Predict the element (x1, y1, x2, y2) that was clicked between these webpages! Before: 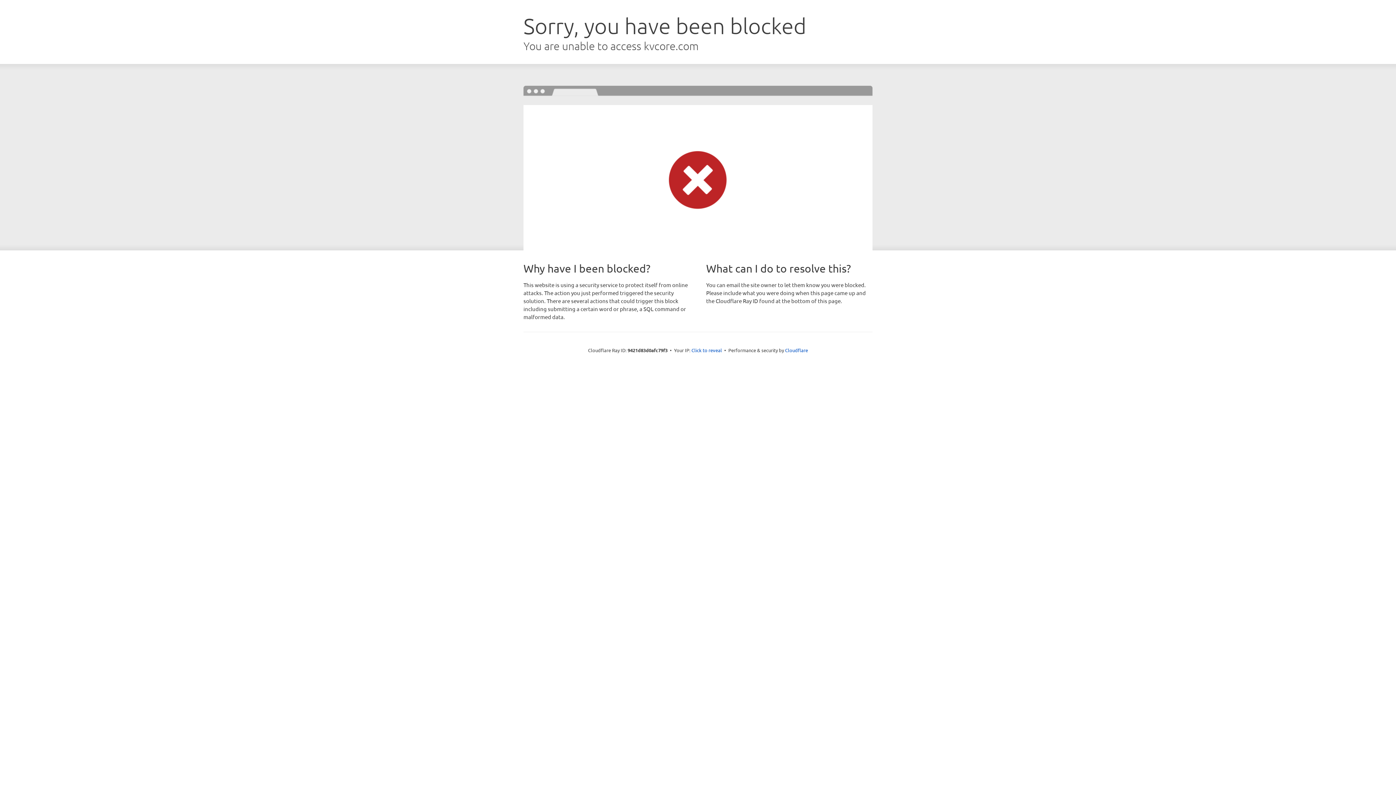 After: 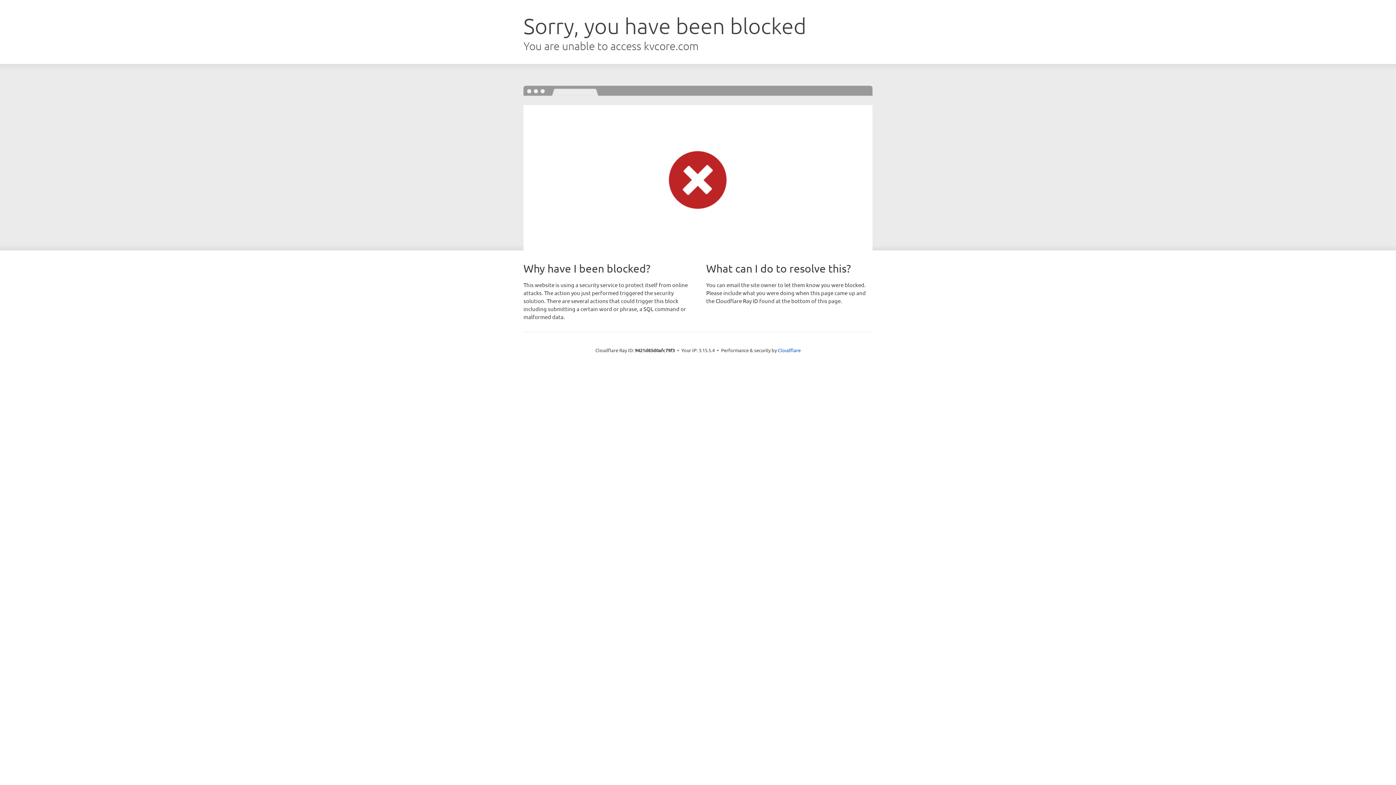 Action: bbox: (691, 346, 722, 353) label: Click to reveal